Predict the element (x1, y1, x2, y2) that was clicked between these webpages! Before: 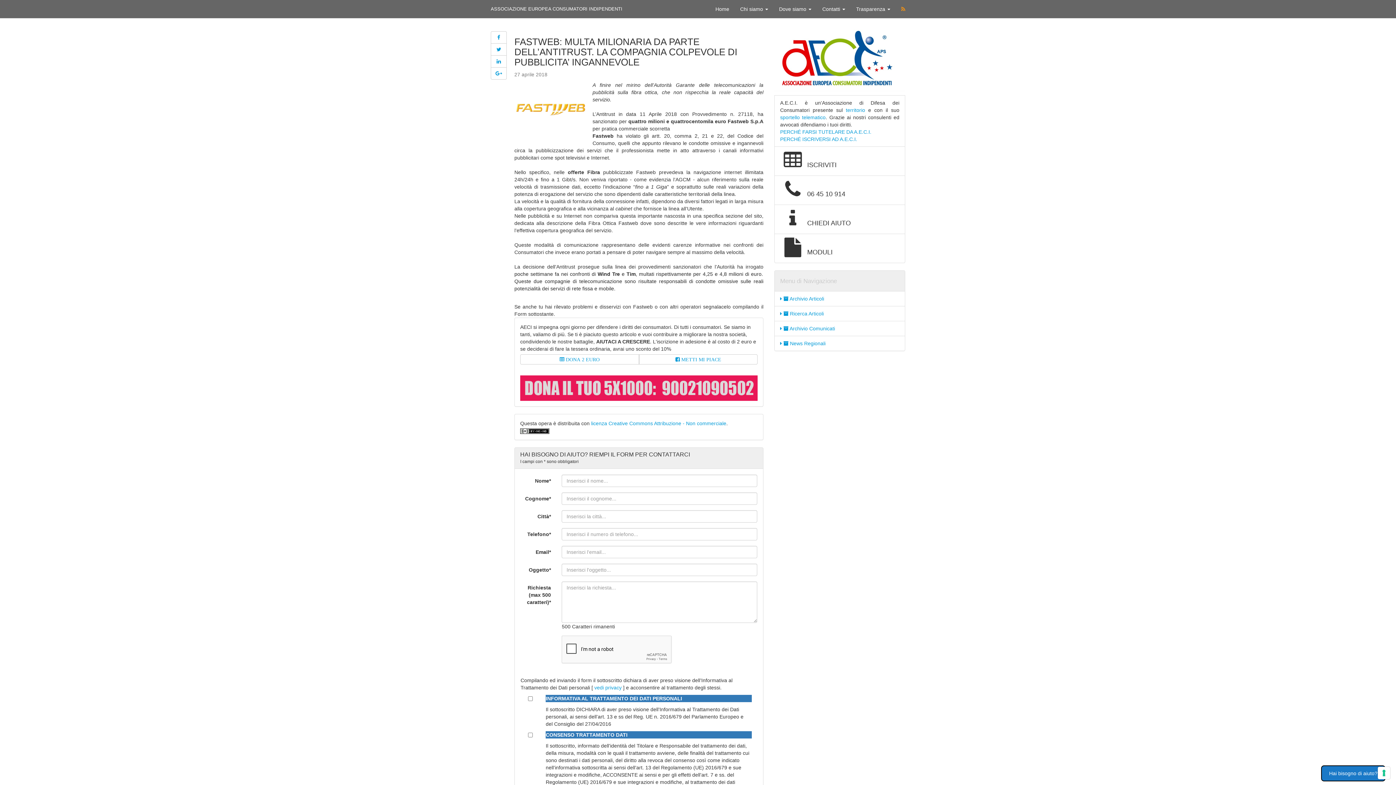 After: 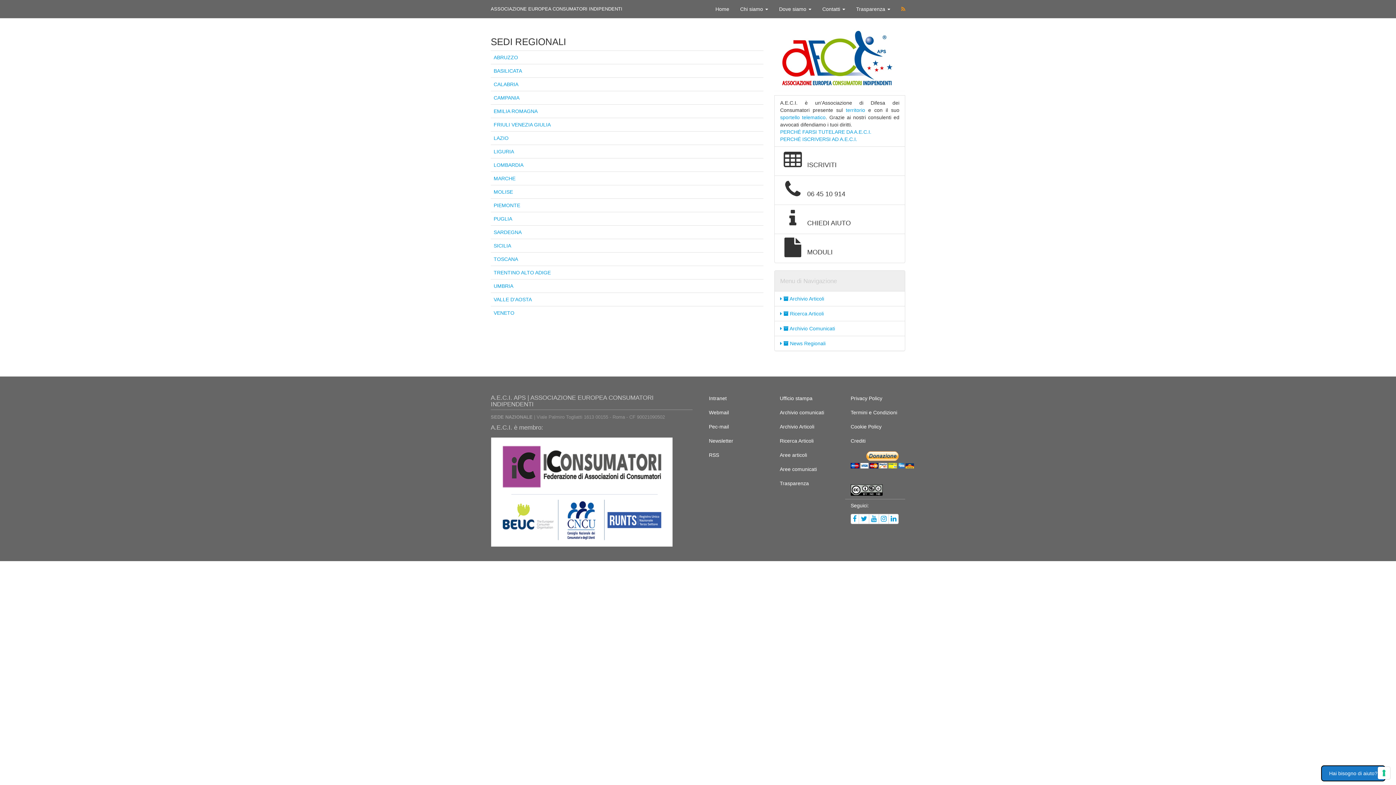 Action: label: territorio bbox: (846, 107, 865, 112)